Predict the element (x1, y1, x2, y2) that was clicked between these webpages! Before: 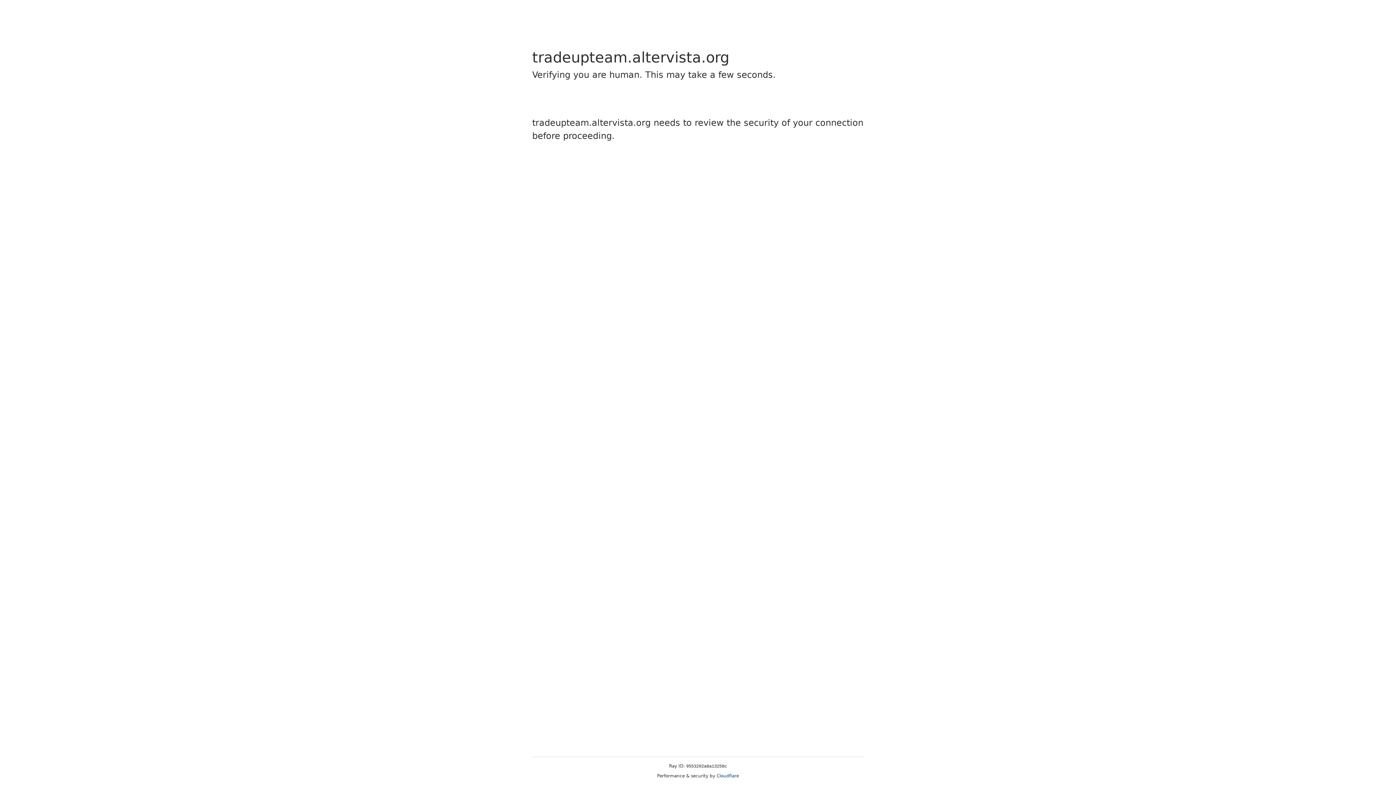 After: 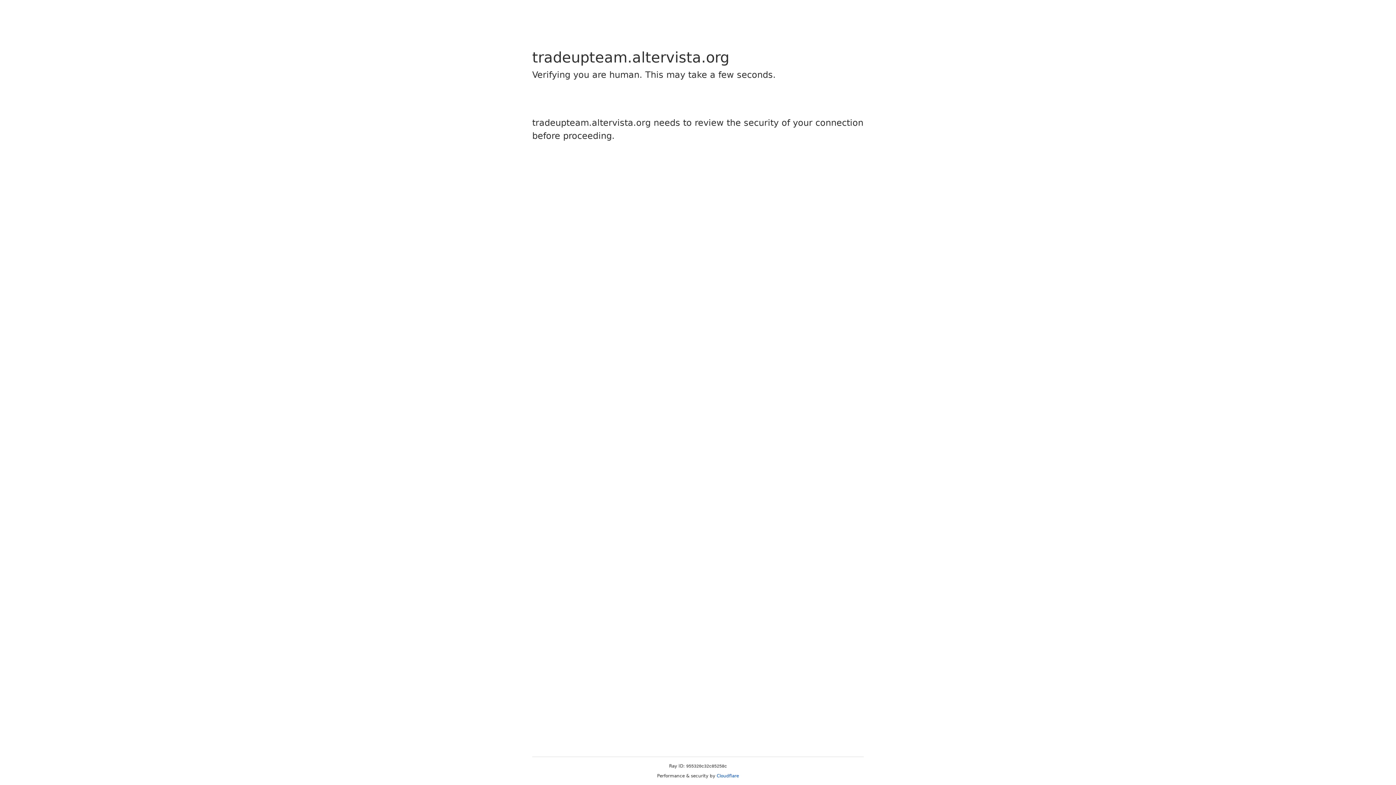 Action: label: Cloudflare bbox: (716, 773, 739, 778)